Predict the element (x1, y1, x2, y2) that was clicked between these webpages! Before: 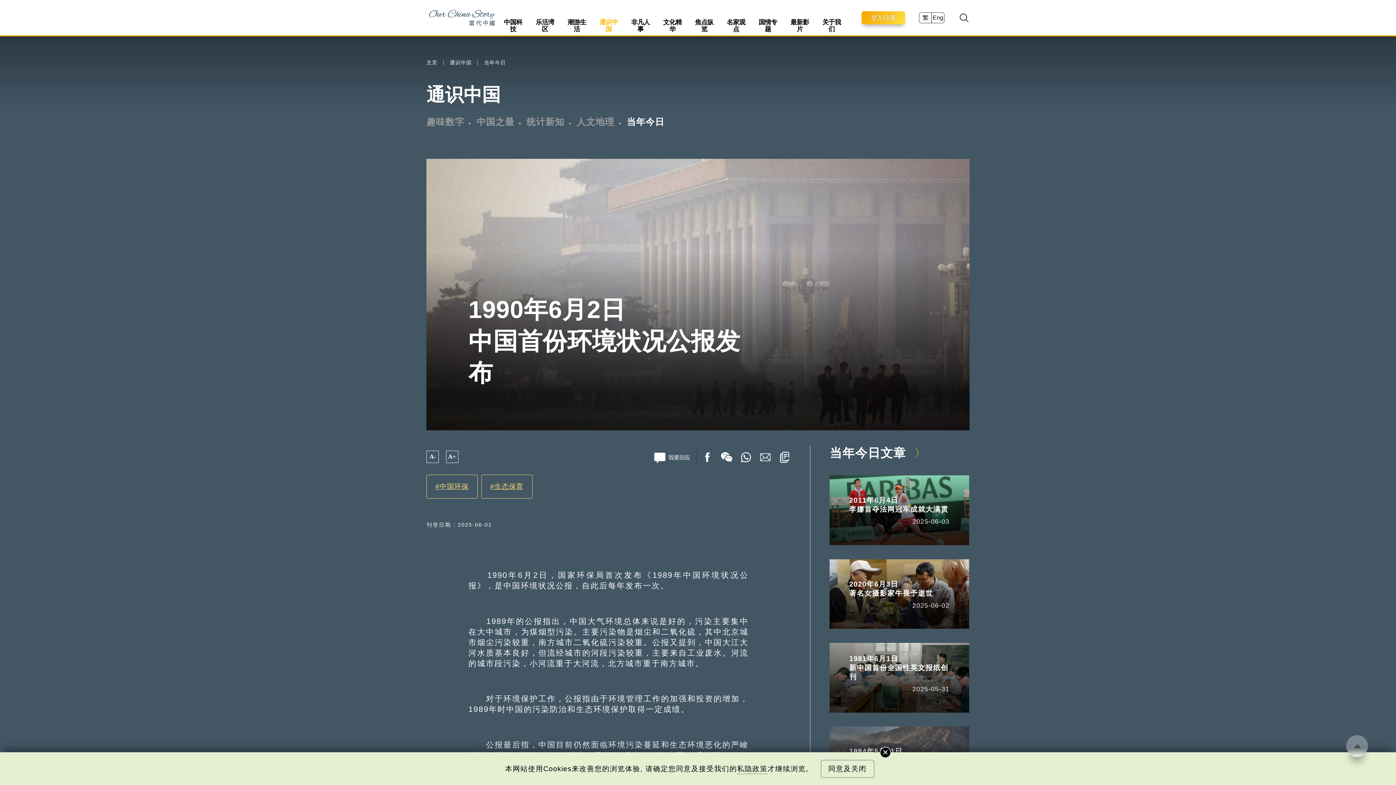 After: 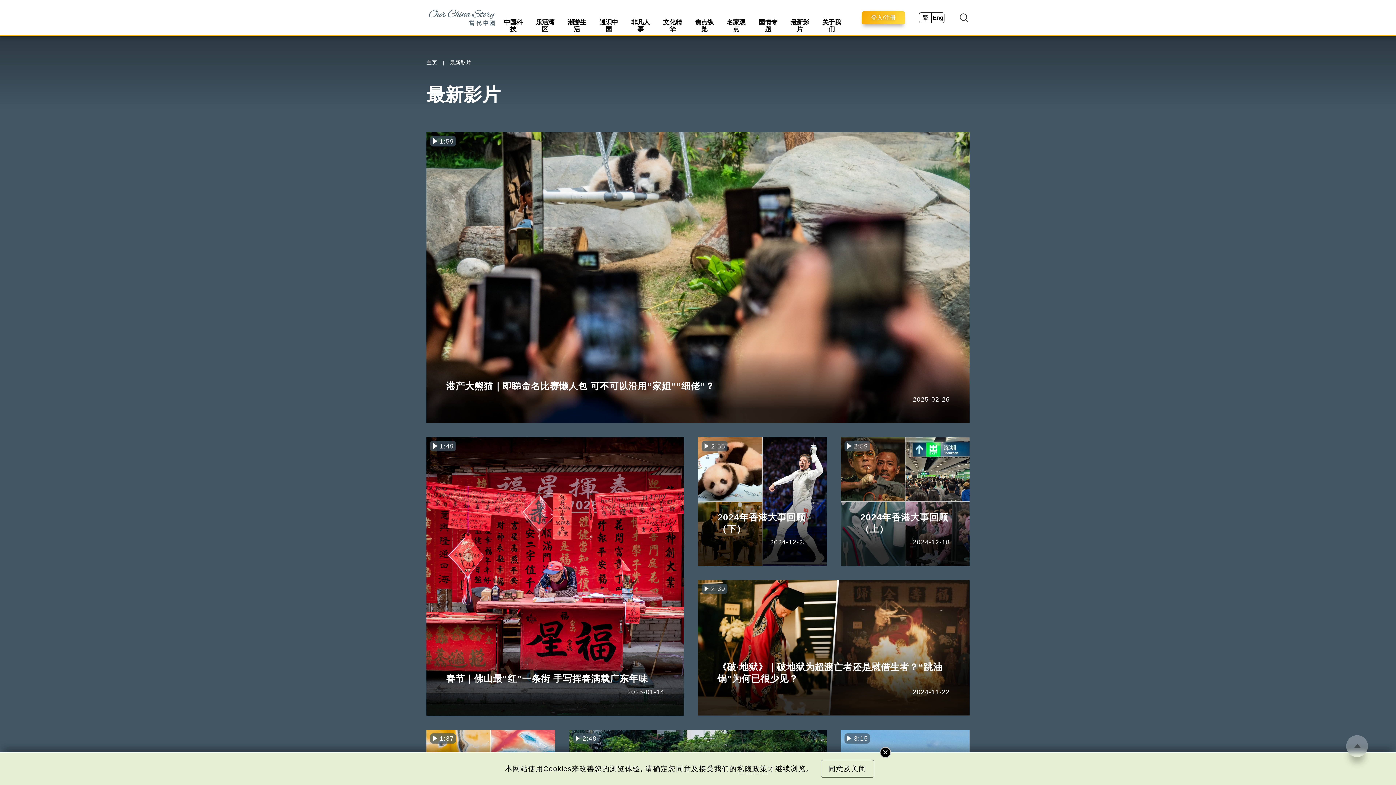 Action: label: 最新影片 bbox: (784, 10, 815, 41)